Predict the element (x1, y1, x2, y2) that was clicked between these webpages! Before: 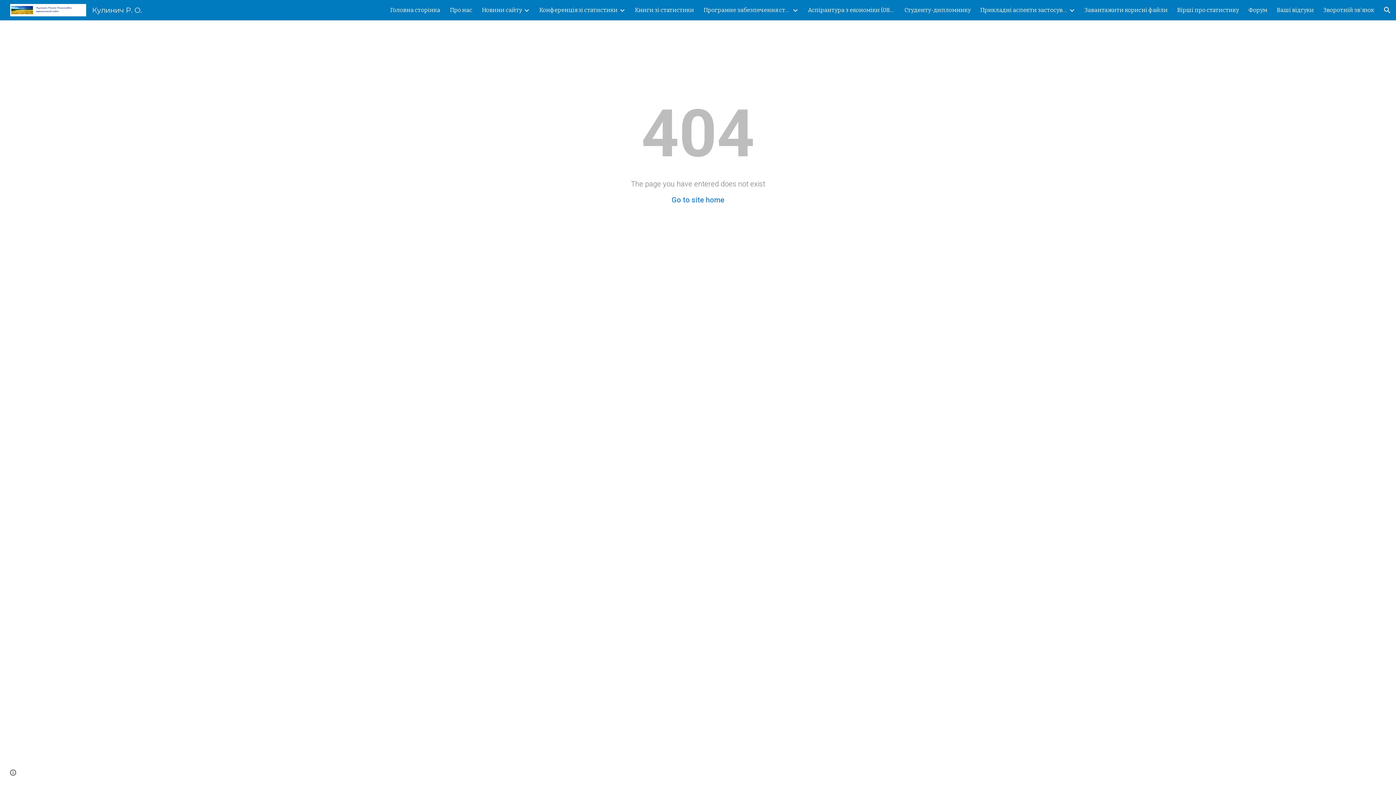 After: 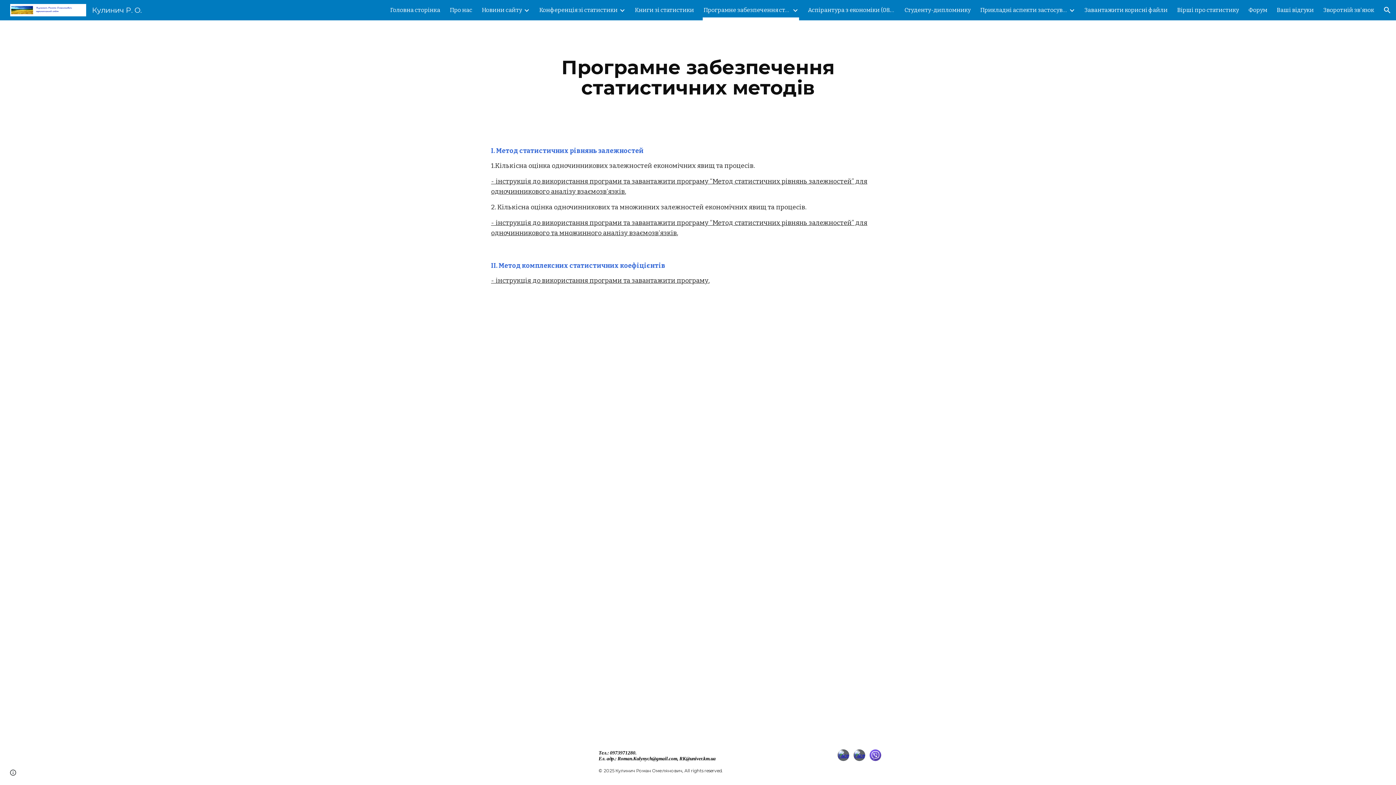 Action: label: Програмне забезпечення статистичних методів bbox: (703, 5, 790, 15)